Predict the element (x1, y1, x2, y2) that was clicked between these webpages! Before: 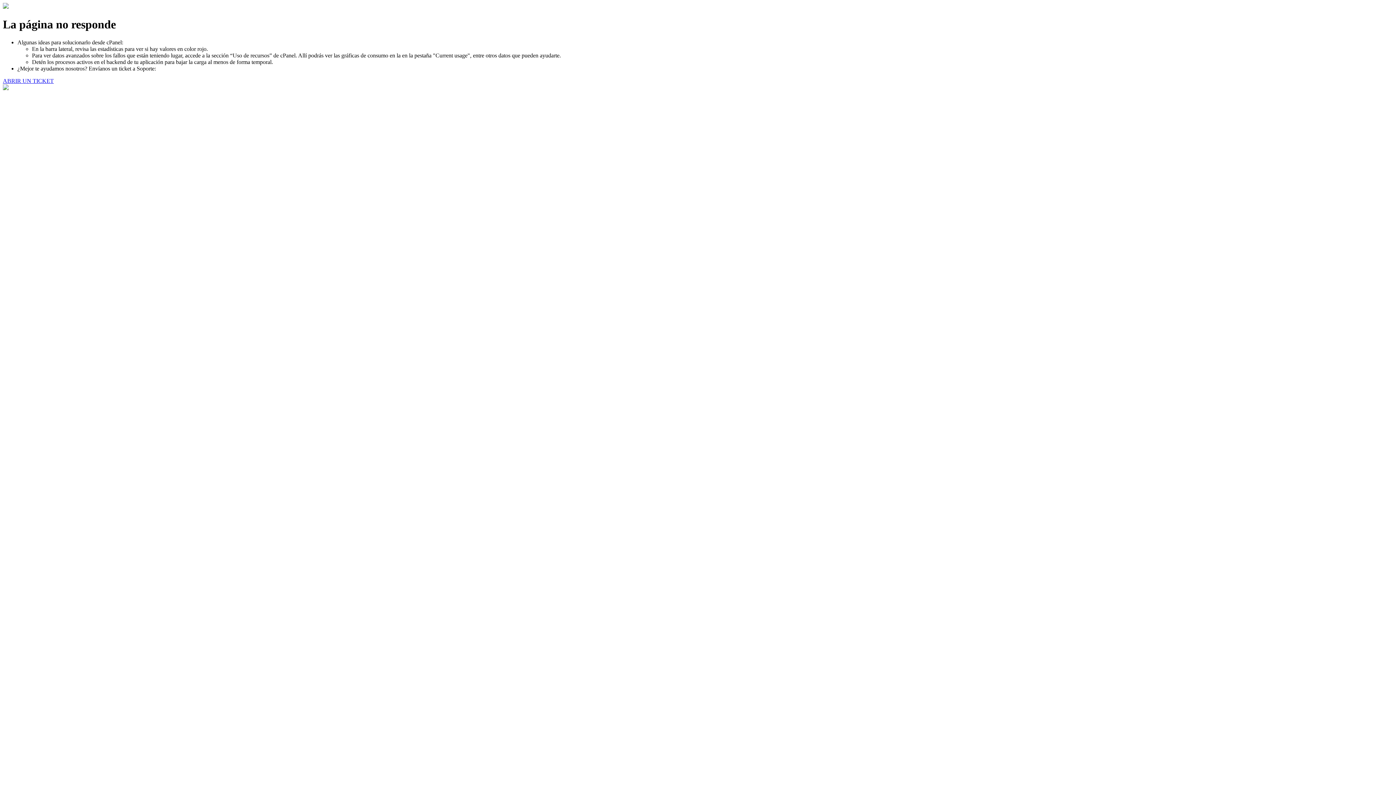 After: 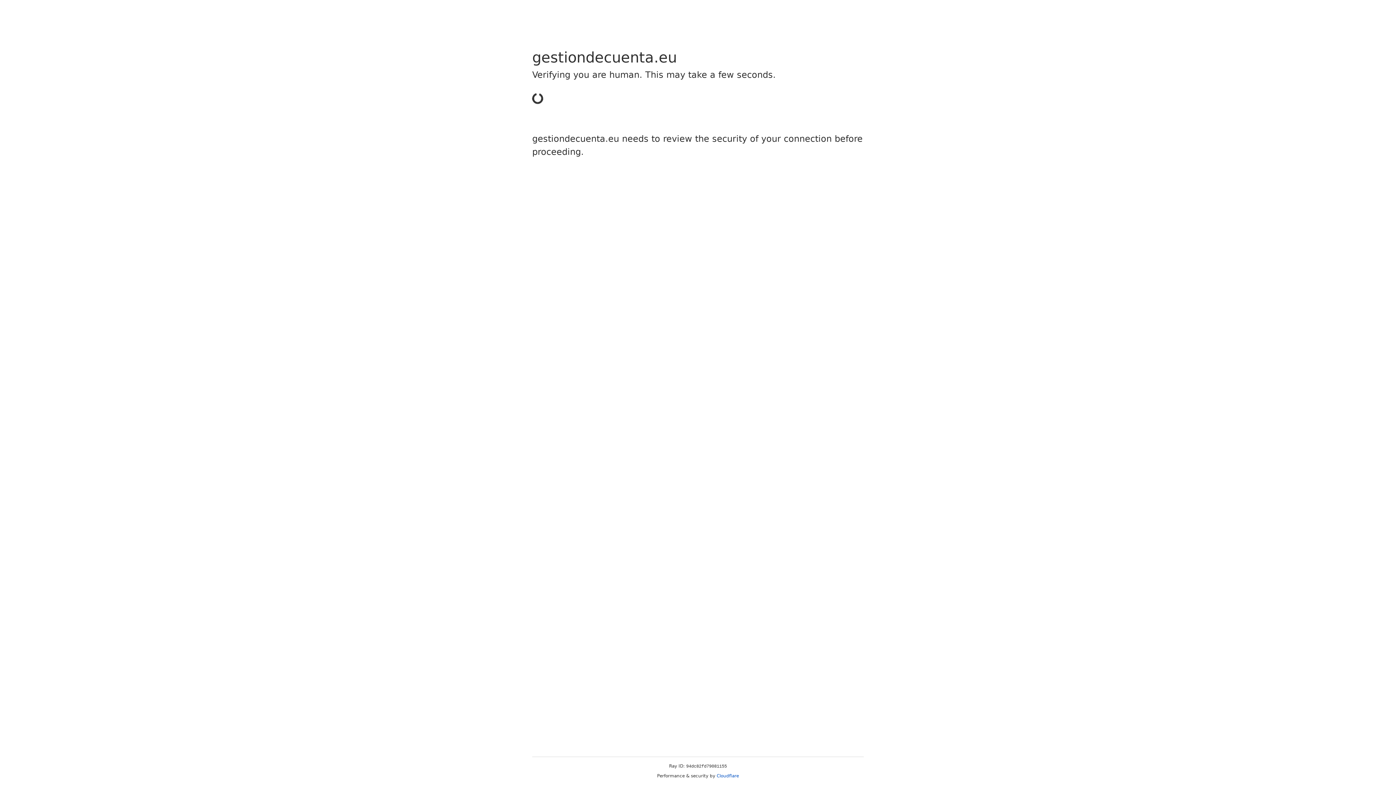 Action: label: ABRIR UN TICKET bbox: (2, 77, 53, 83)